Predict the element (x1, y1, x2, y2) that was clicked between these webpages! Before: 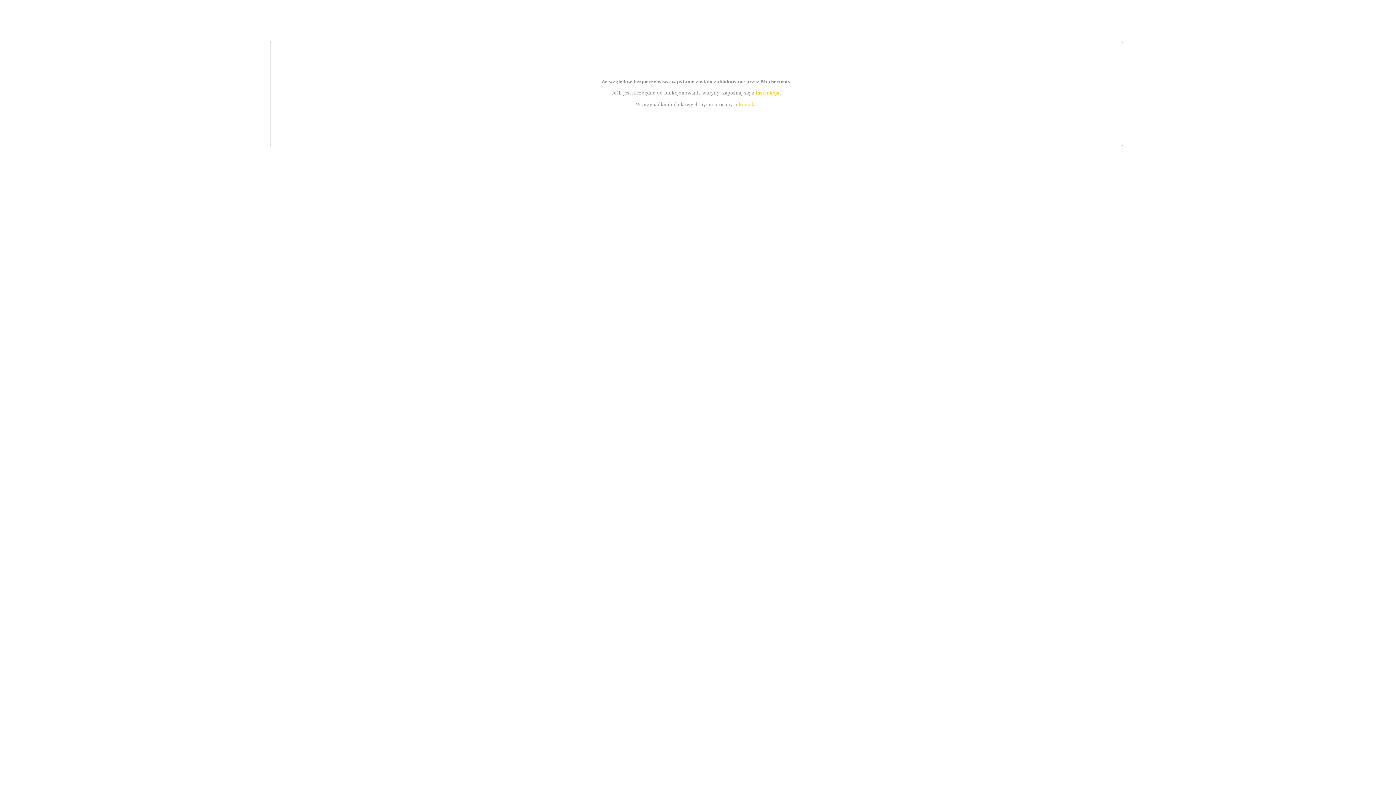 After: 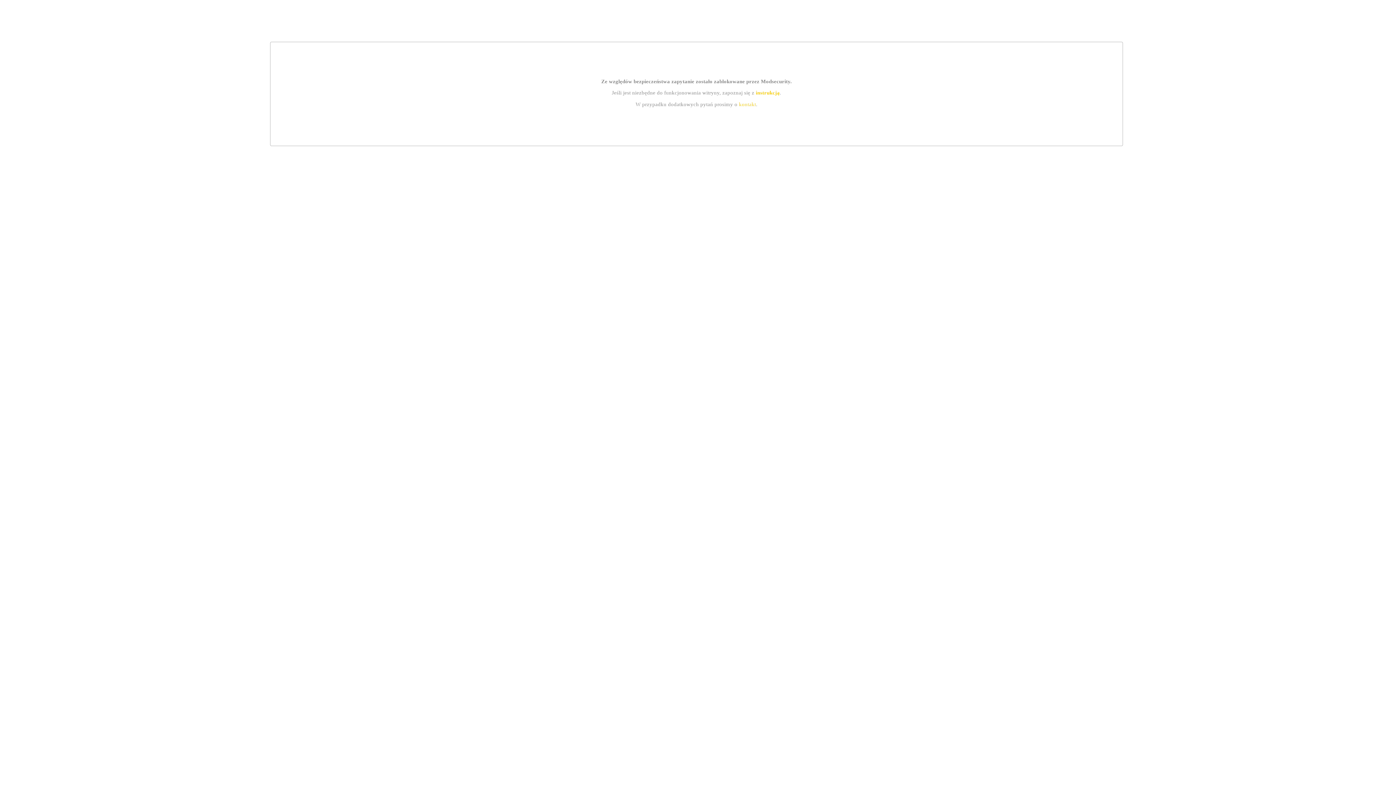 Action: bbox: (755, 89, 779, 95) label: instrukcją